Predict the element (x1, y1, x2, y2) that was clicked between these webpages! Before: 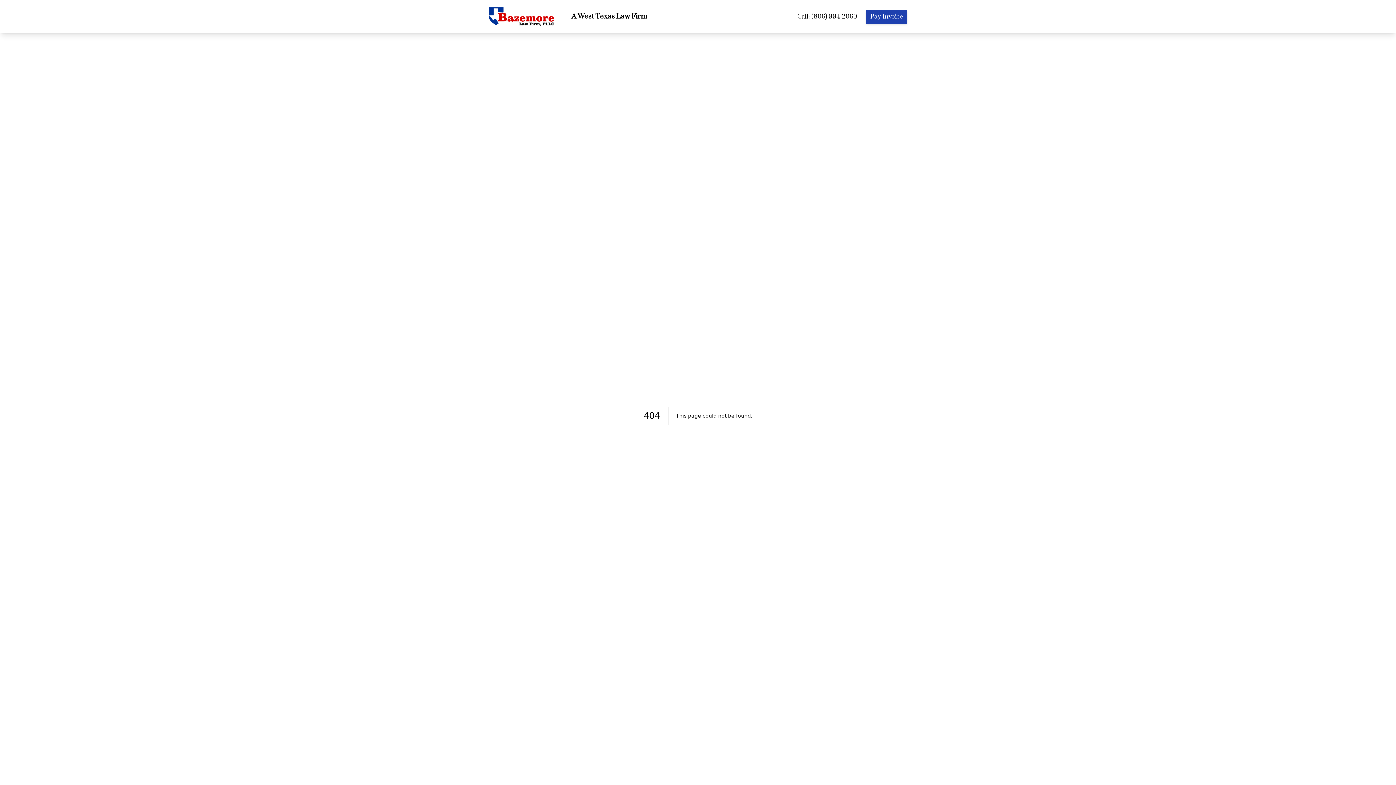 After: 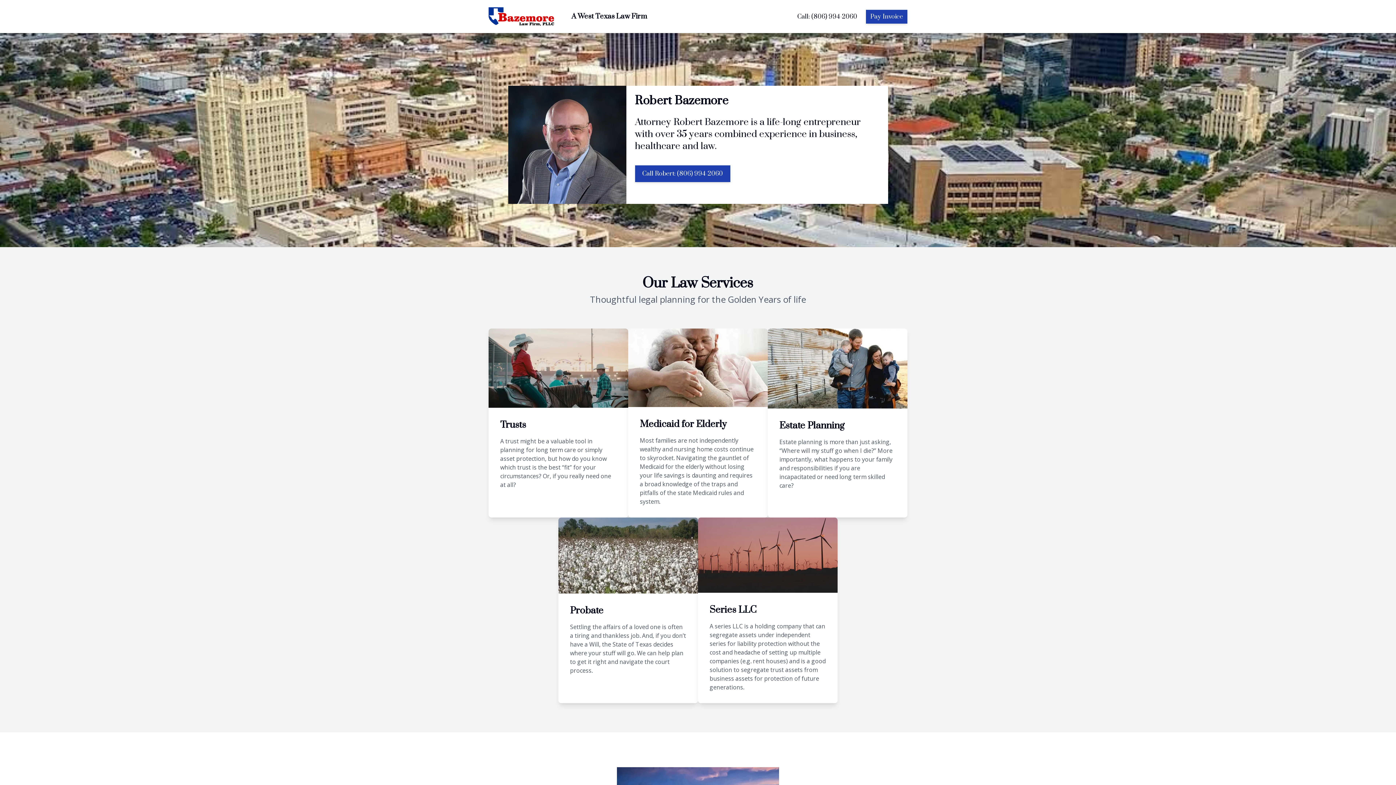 Action: label: Back to homepage bbox: (488, 7, 554, 25)